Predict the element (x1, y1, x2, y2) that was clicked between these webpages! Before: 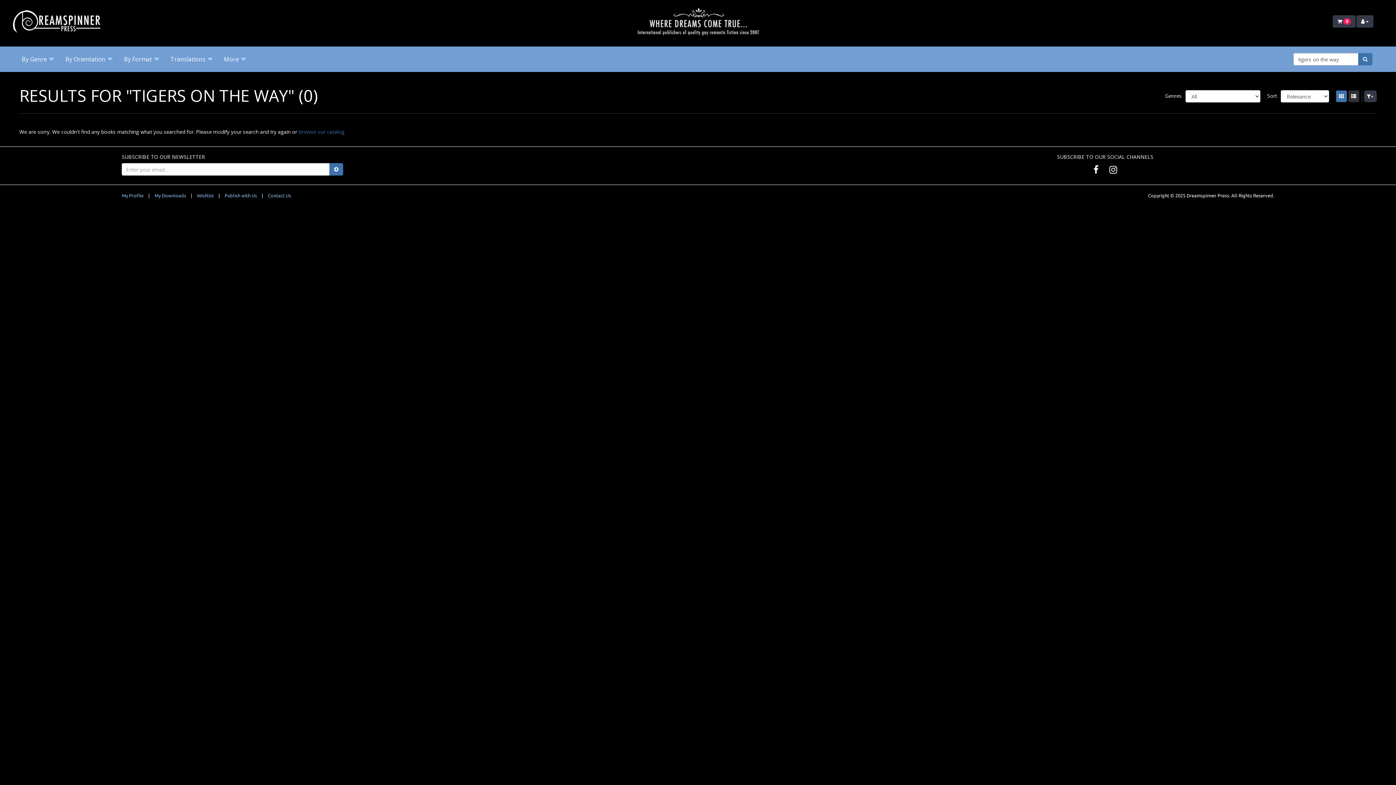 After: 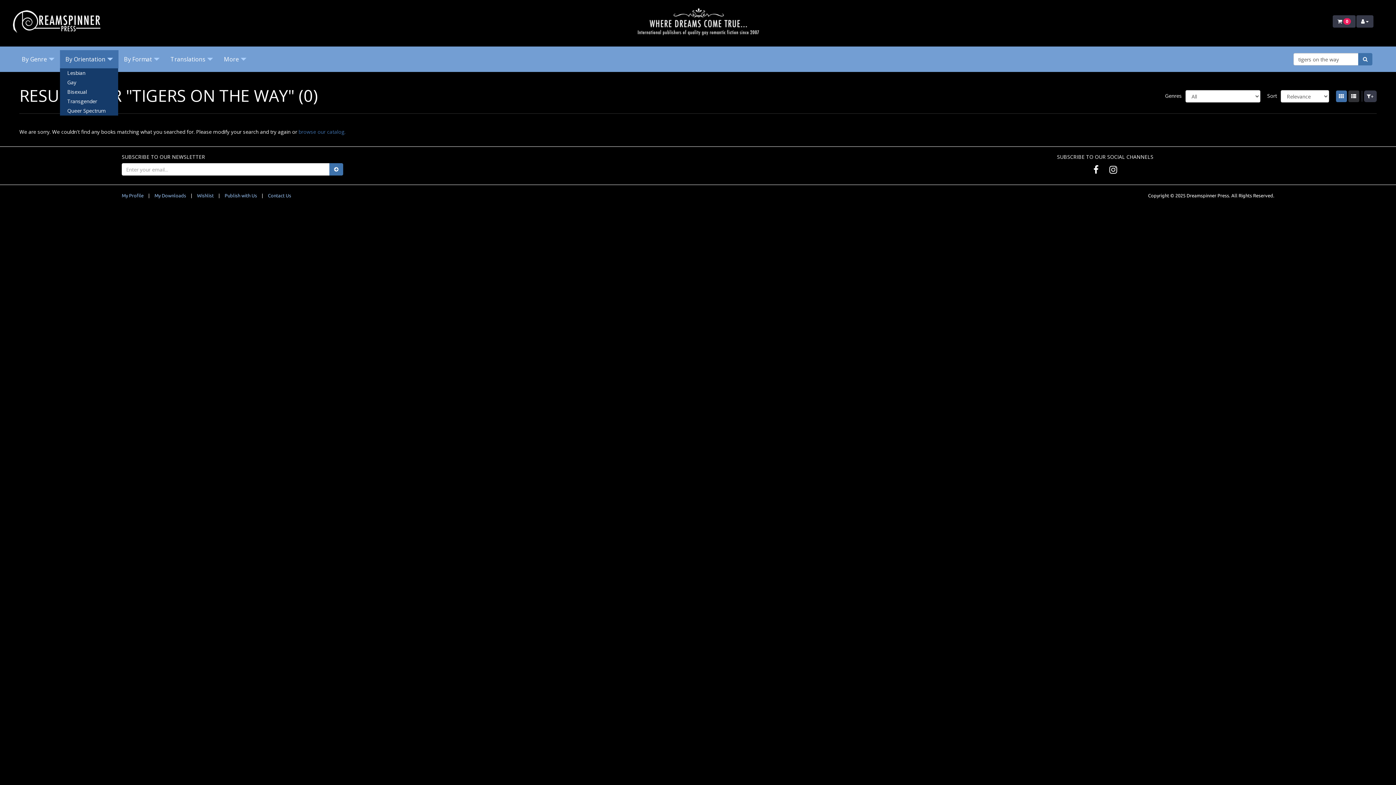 Action: label: By Orientation bbox: (60, 50, 118, 68)